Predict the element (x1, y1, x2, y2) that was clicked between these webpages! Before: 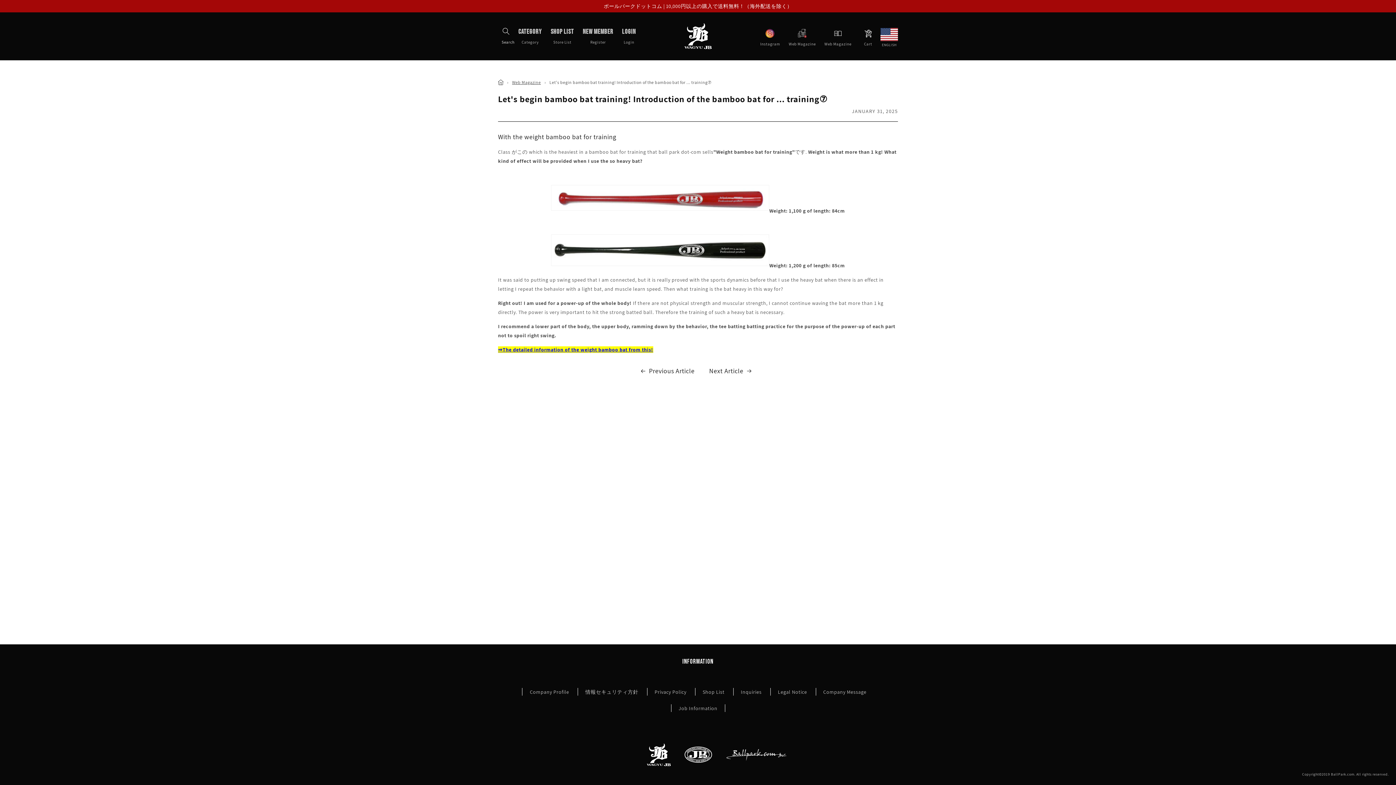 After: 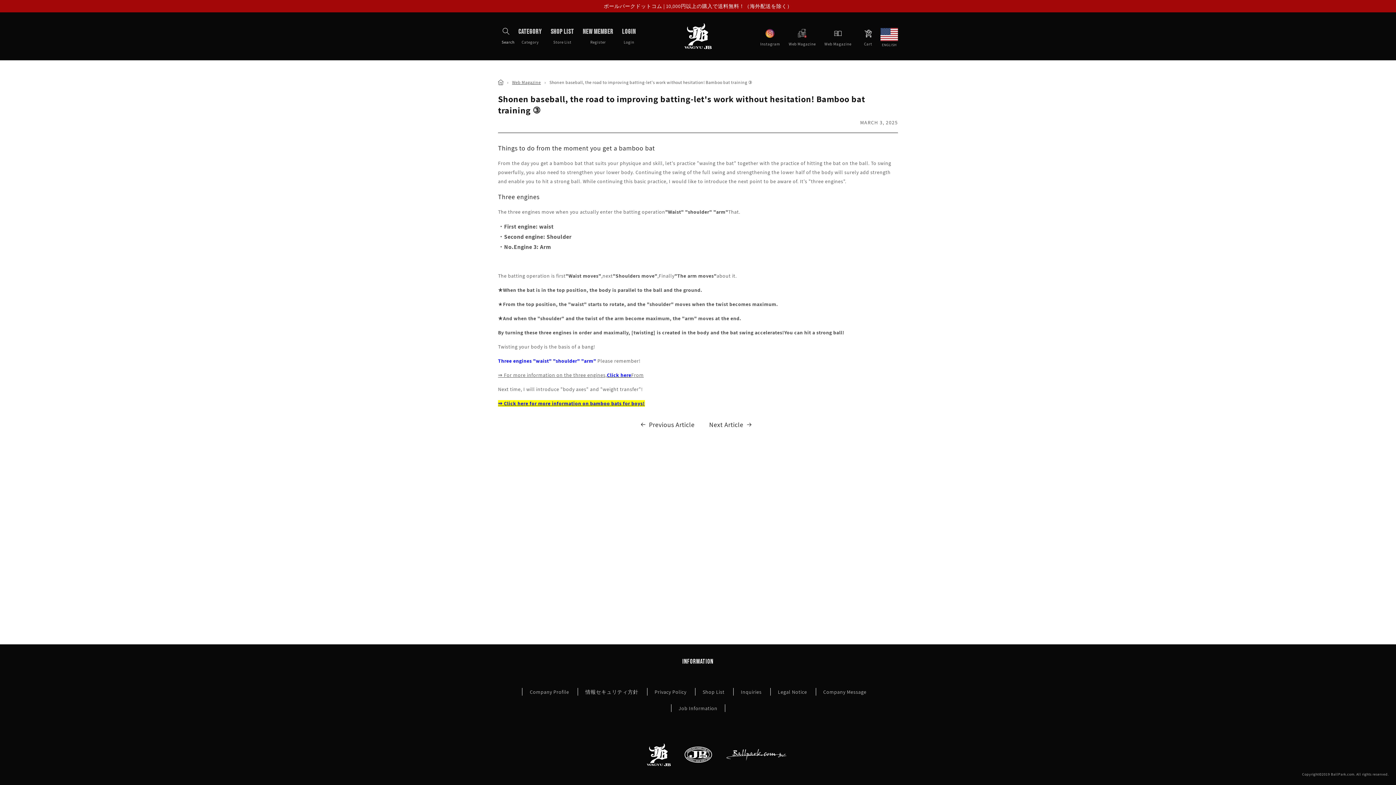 Action: label: Next Article bbox: (709, 365, 756, 377)